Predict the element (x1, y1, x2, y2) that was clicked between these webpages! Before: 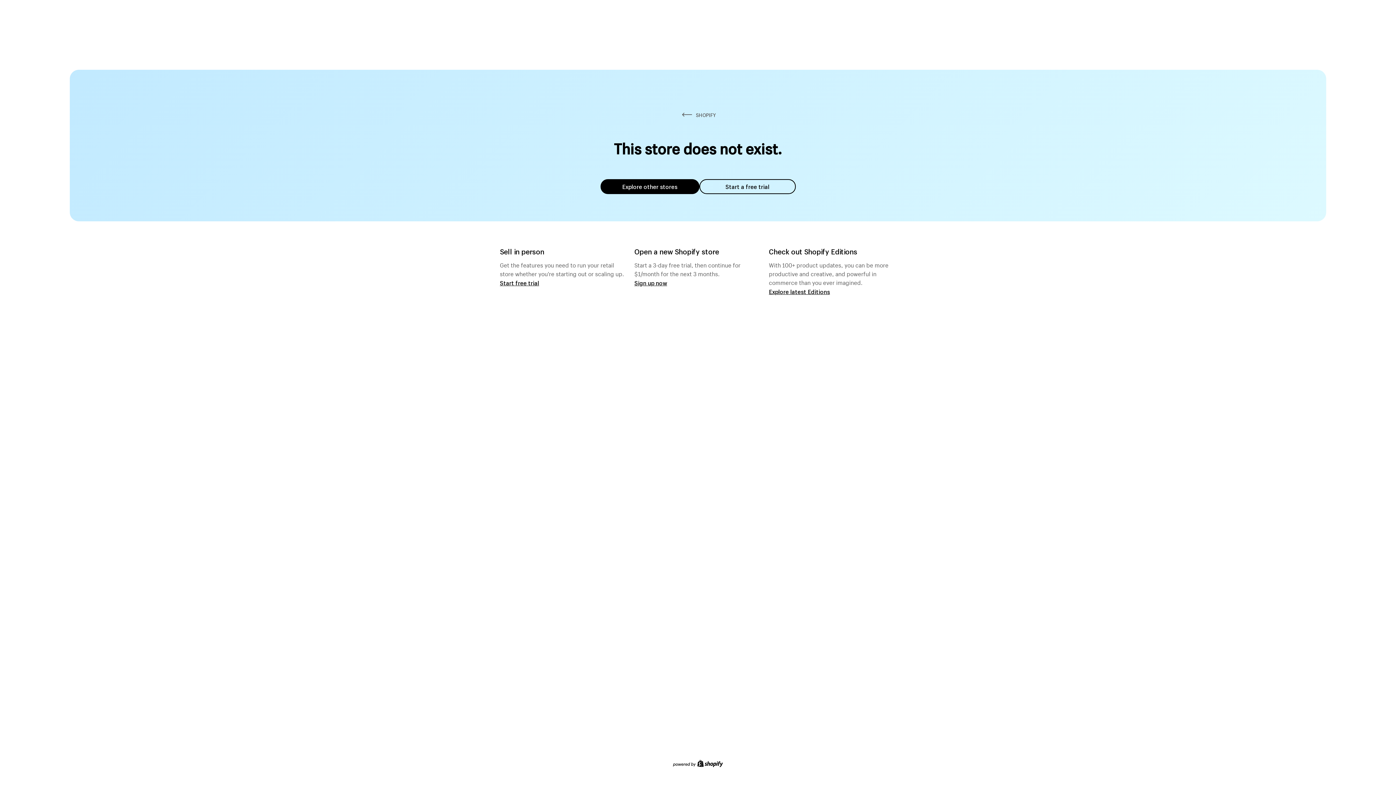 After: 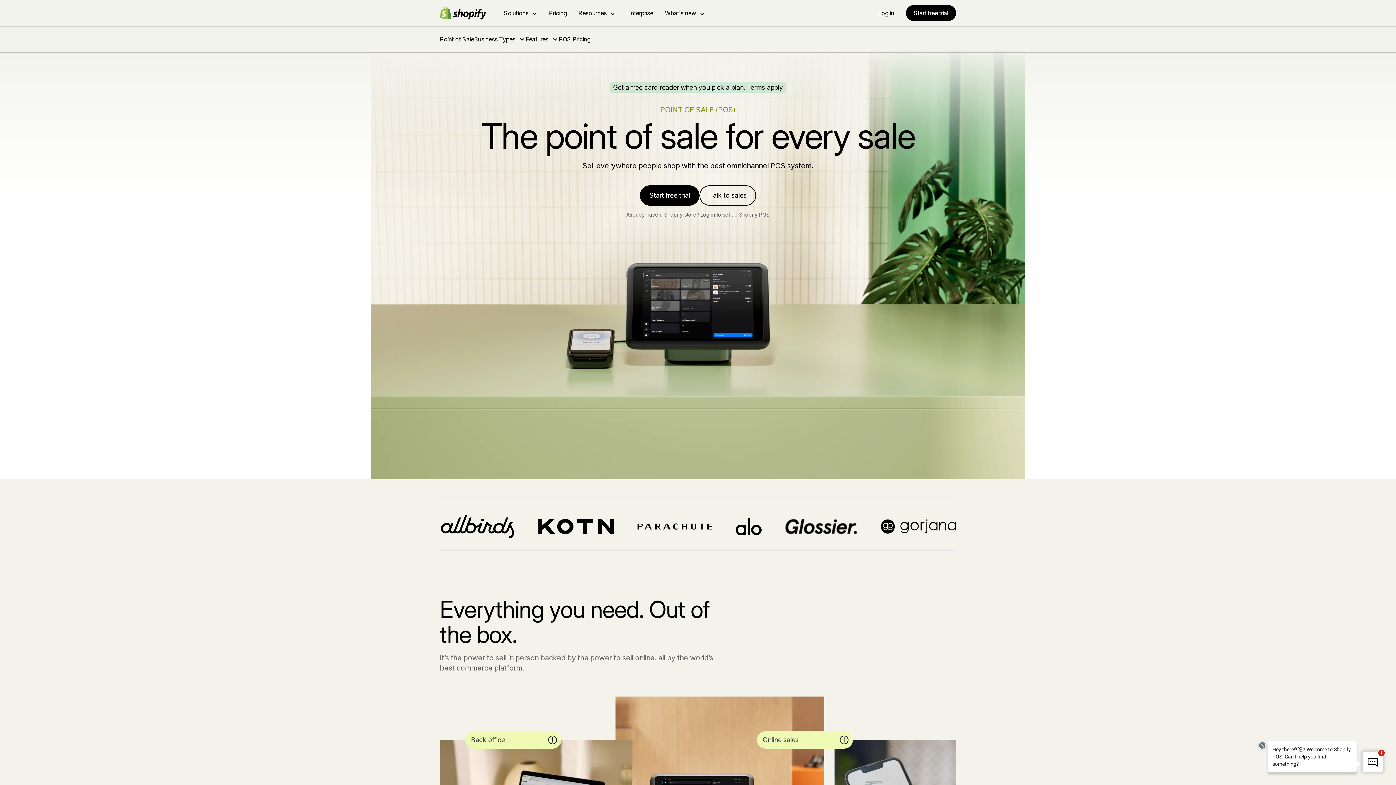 Action: bbox: (500, 279, 539, 286) label: Start free trial